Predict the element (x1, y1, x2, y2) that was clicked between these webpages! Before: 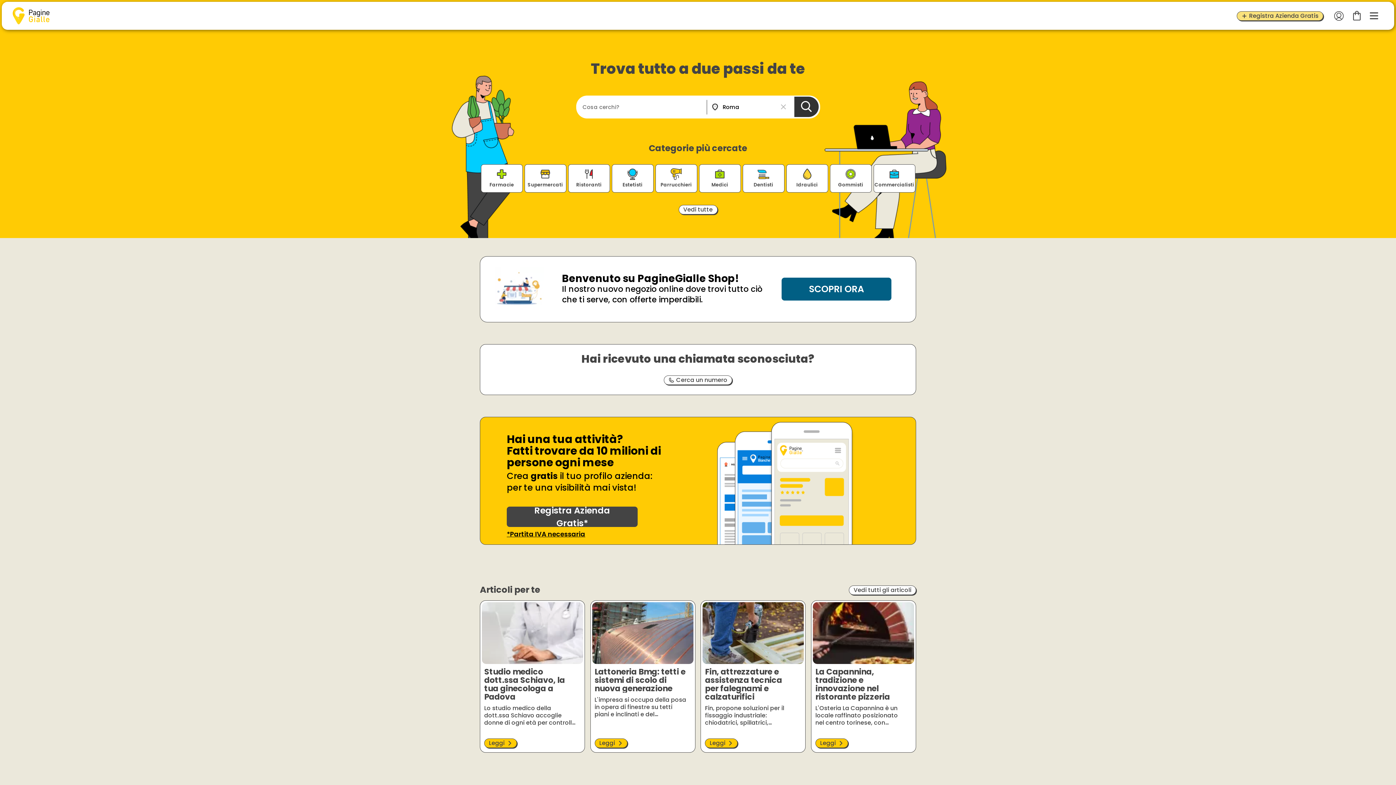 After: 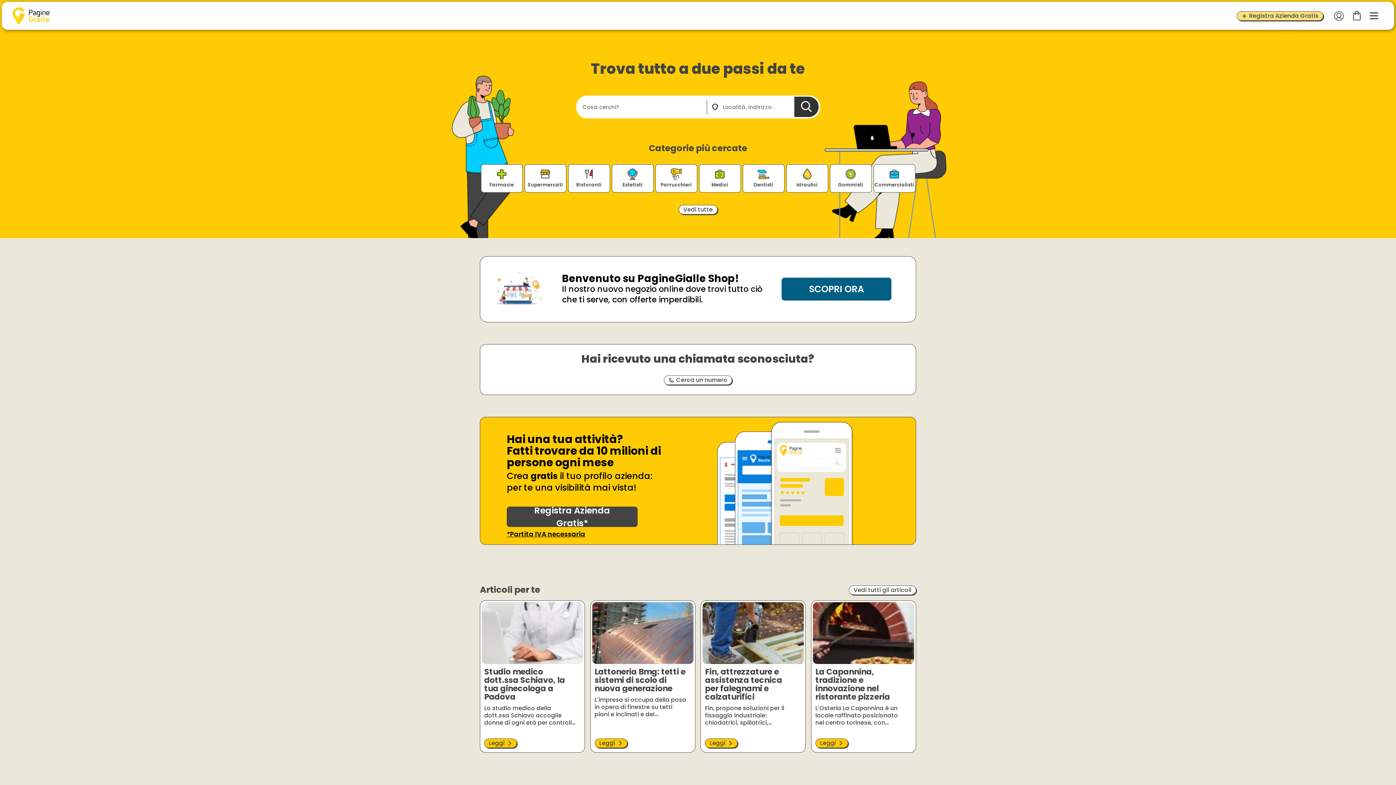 Action: bbox: (778, 101, 789, 112)